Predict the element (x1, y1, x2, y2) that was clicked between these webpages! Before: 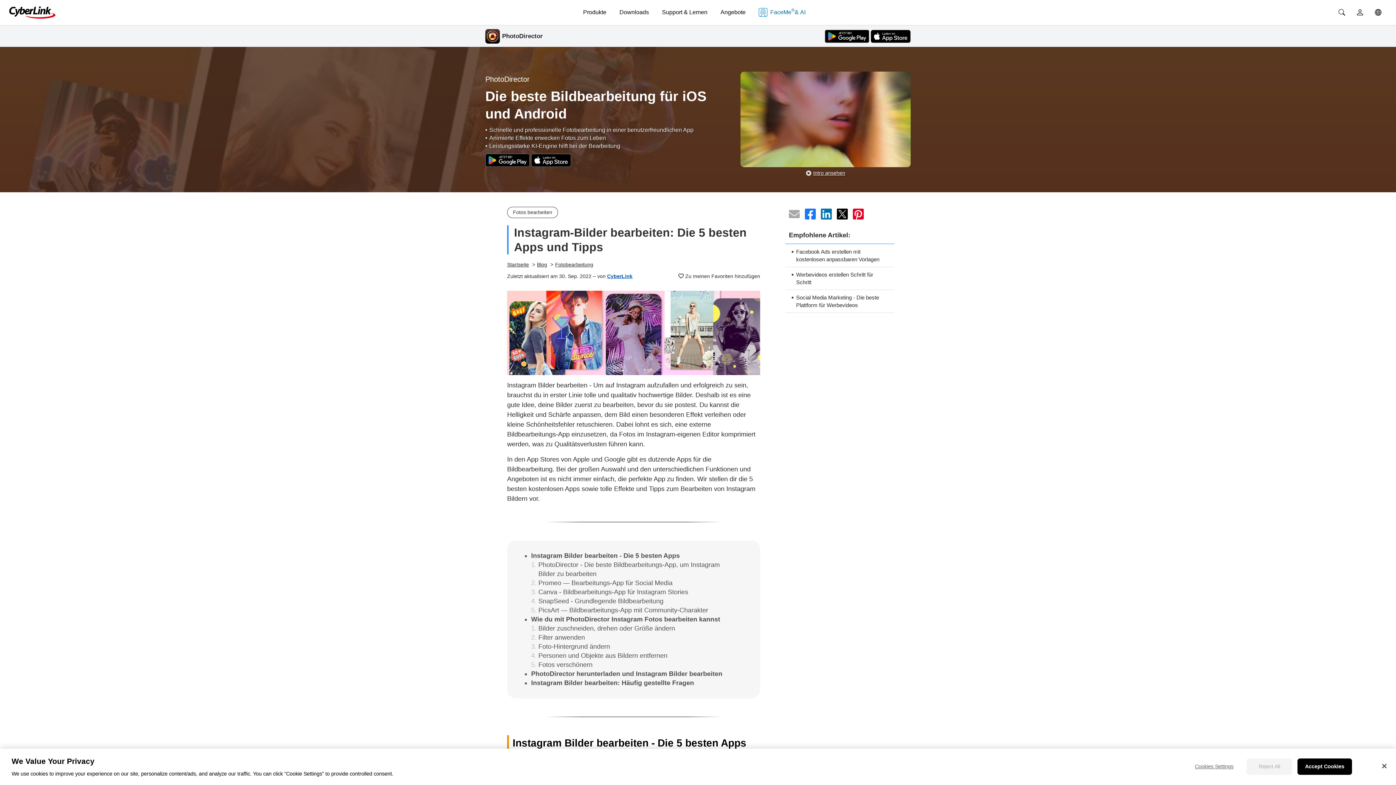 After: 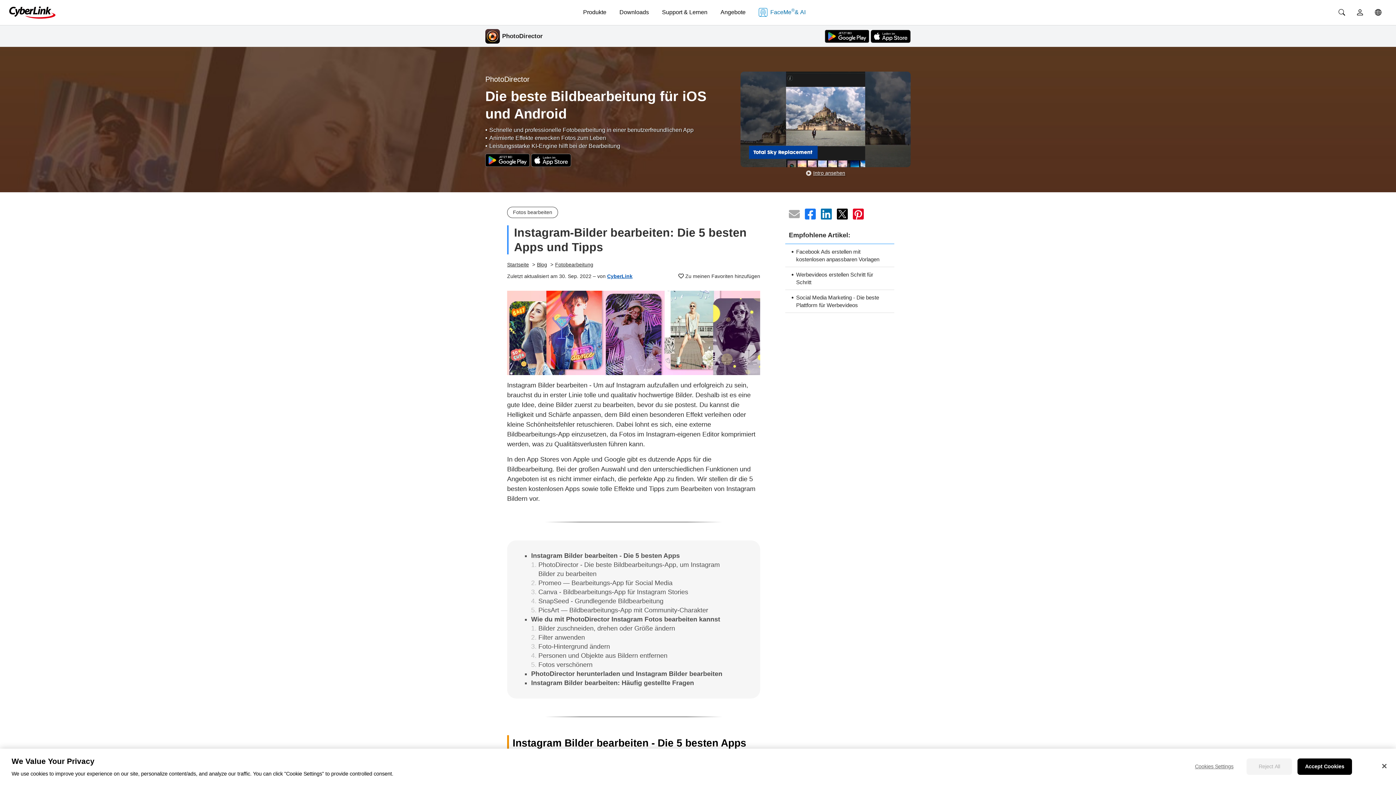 Action: bbox: (821, 208, 832, 219)